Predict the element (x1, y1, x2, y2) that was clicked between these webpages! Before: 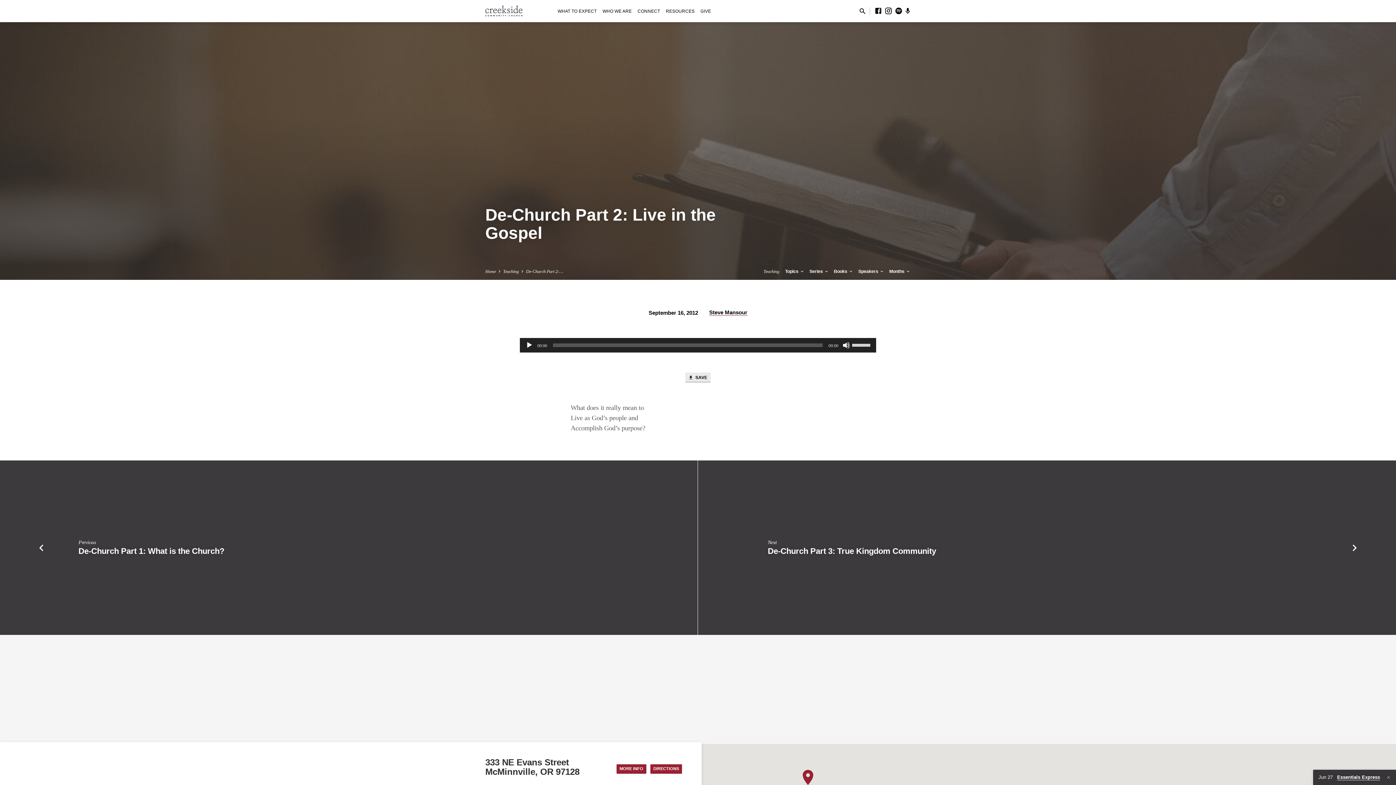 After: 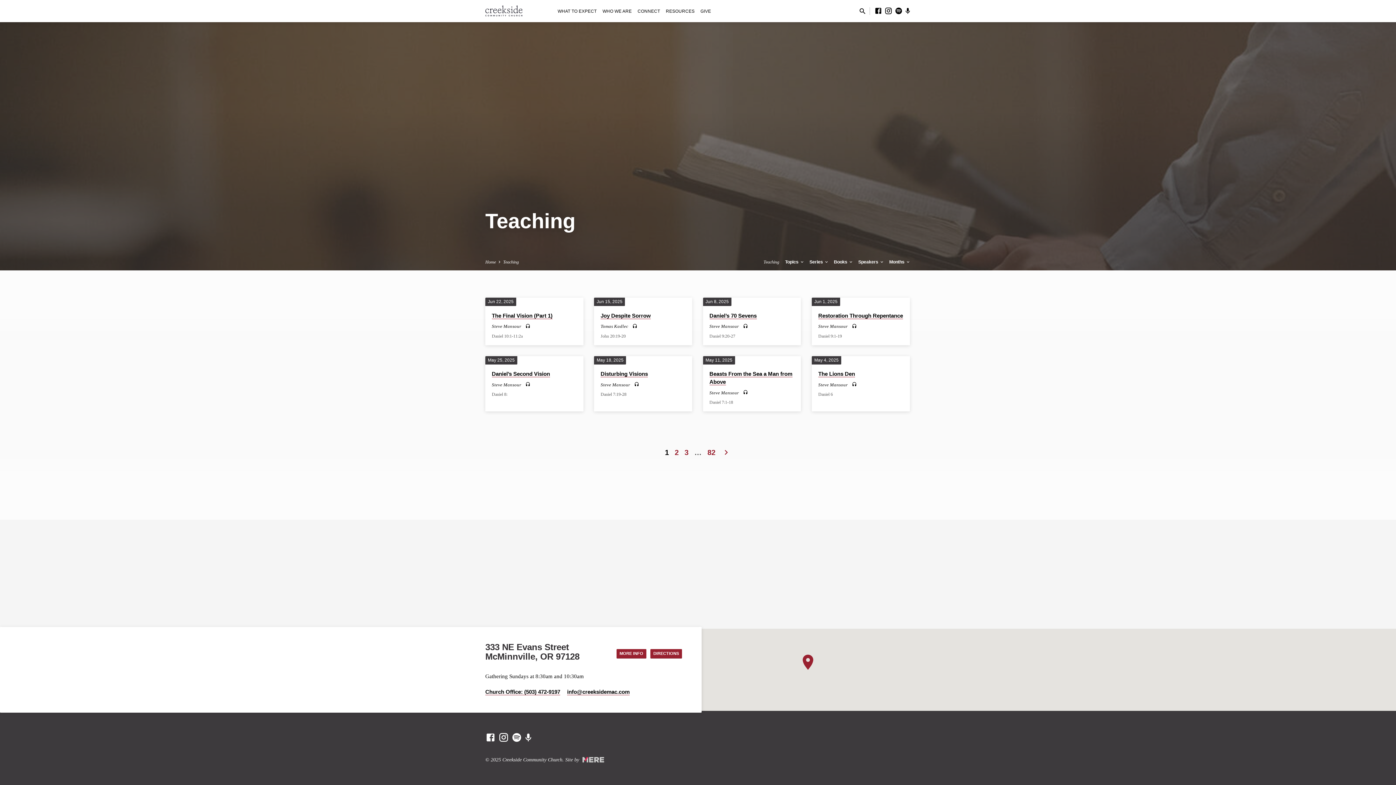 Action: bbox: (763, 269, 779, 274) label: Teaching